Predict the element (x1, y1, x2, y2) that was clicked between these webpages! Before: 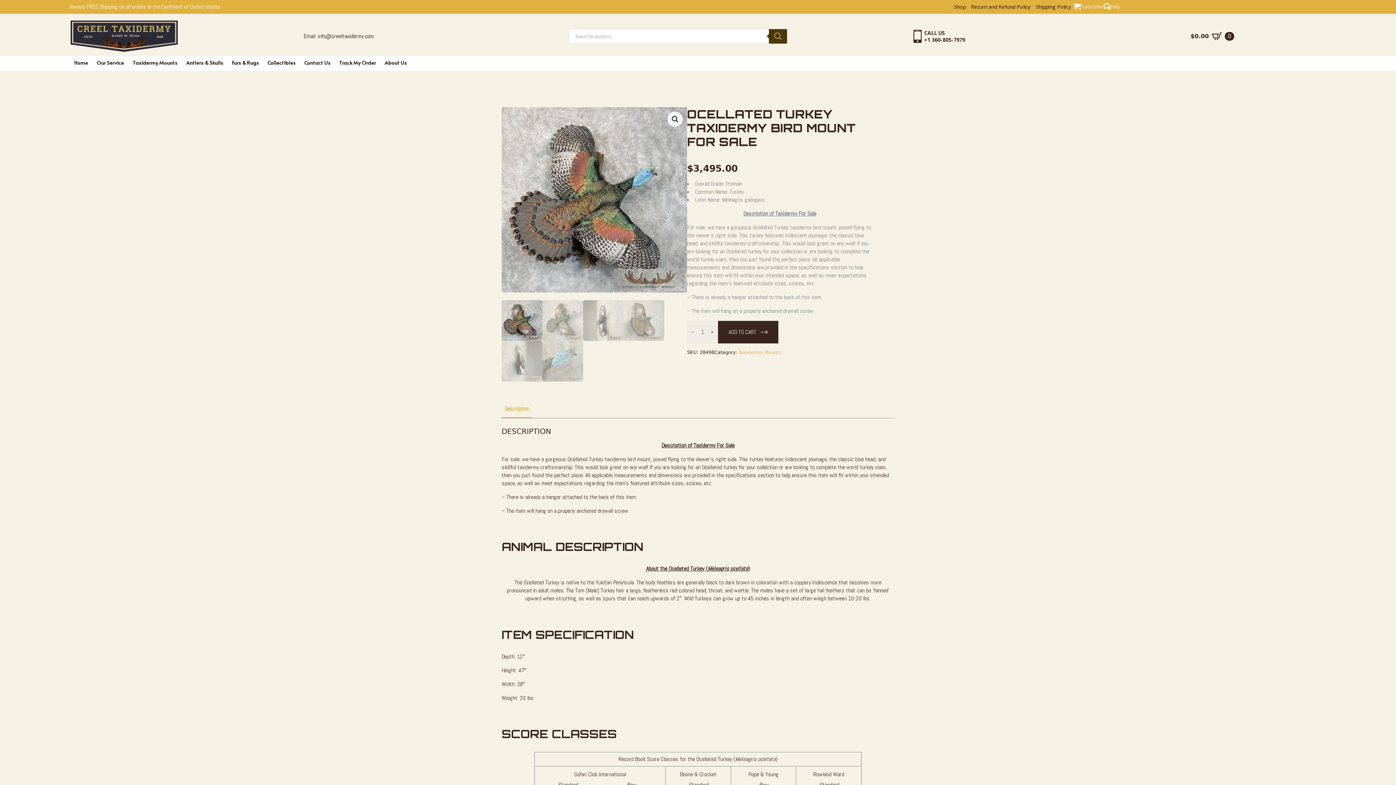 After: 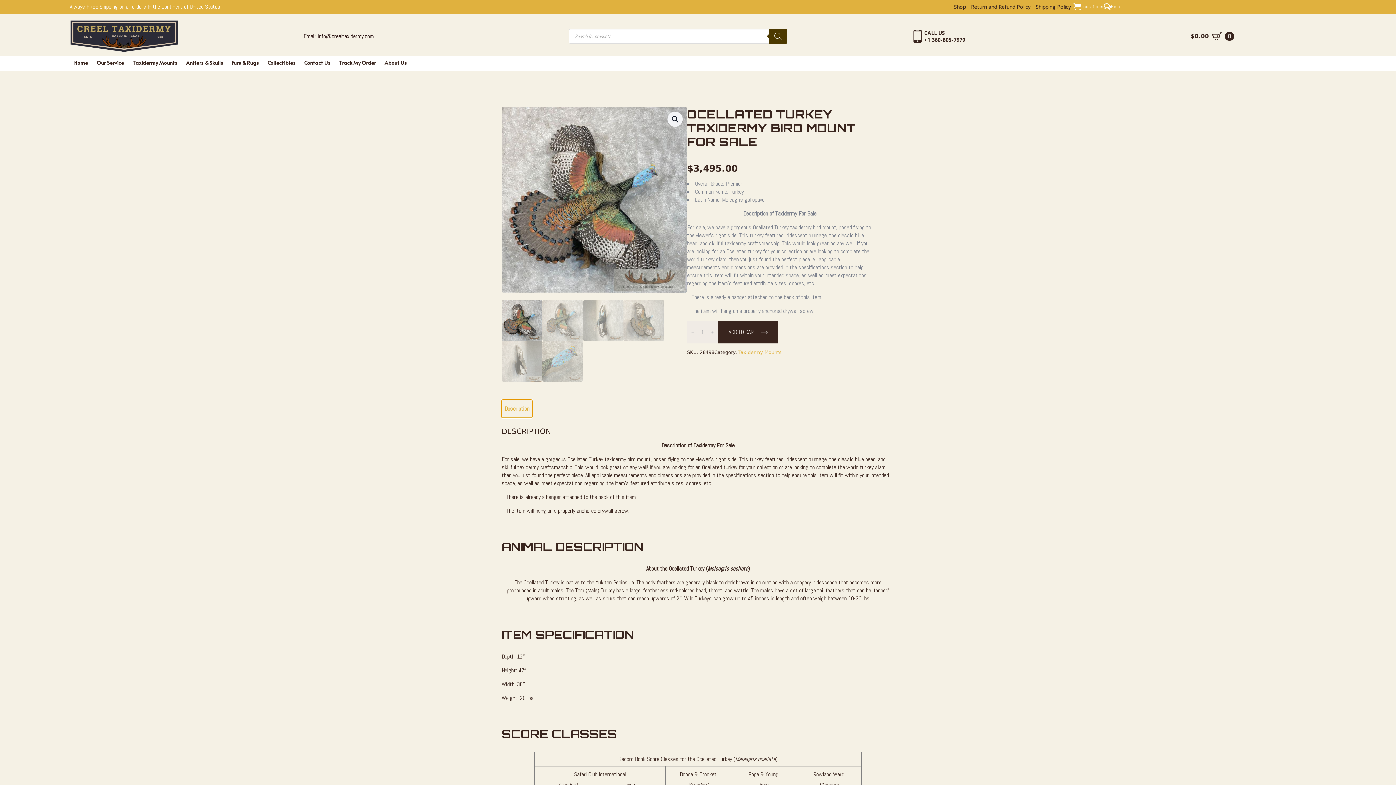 Action: label: Description bbox: (501, 399, 532, 418)